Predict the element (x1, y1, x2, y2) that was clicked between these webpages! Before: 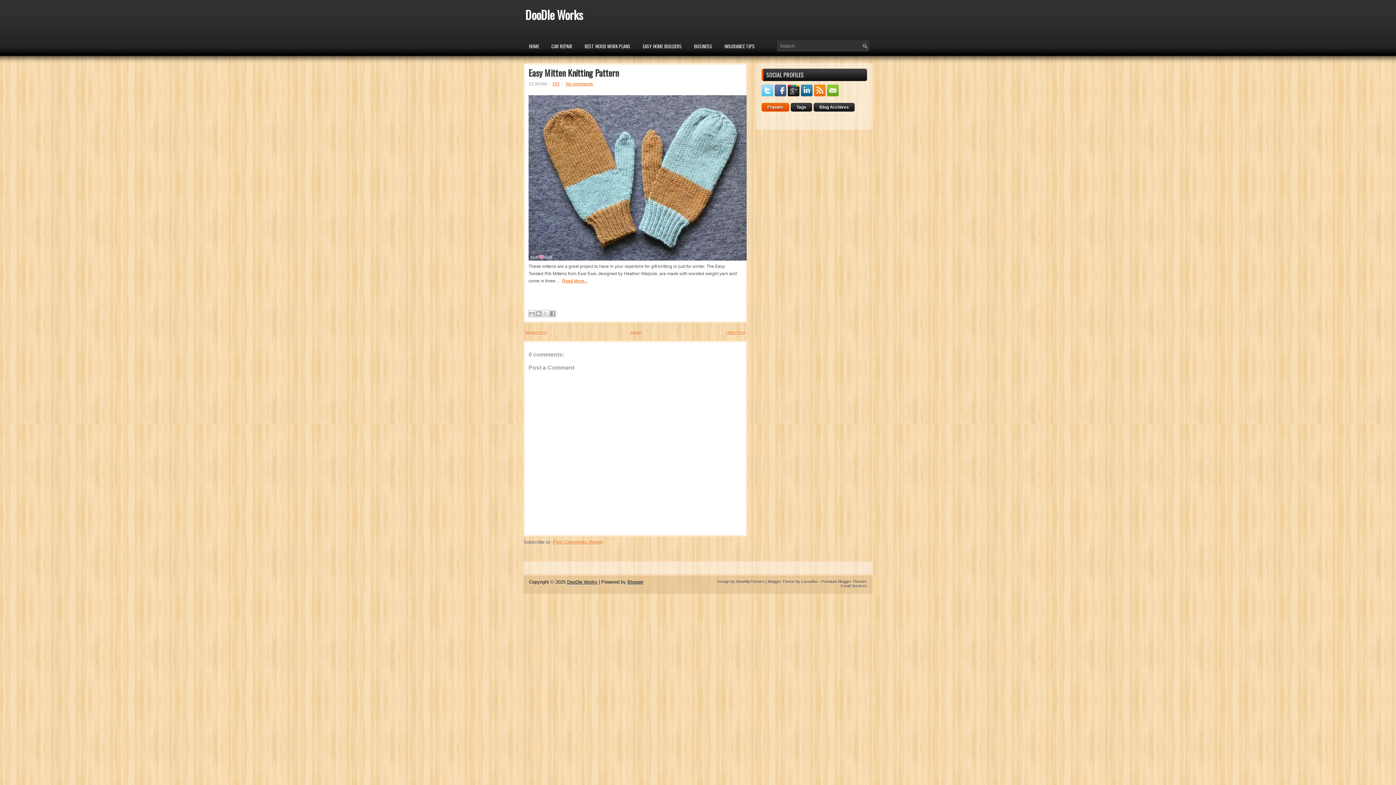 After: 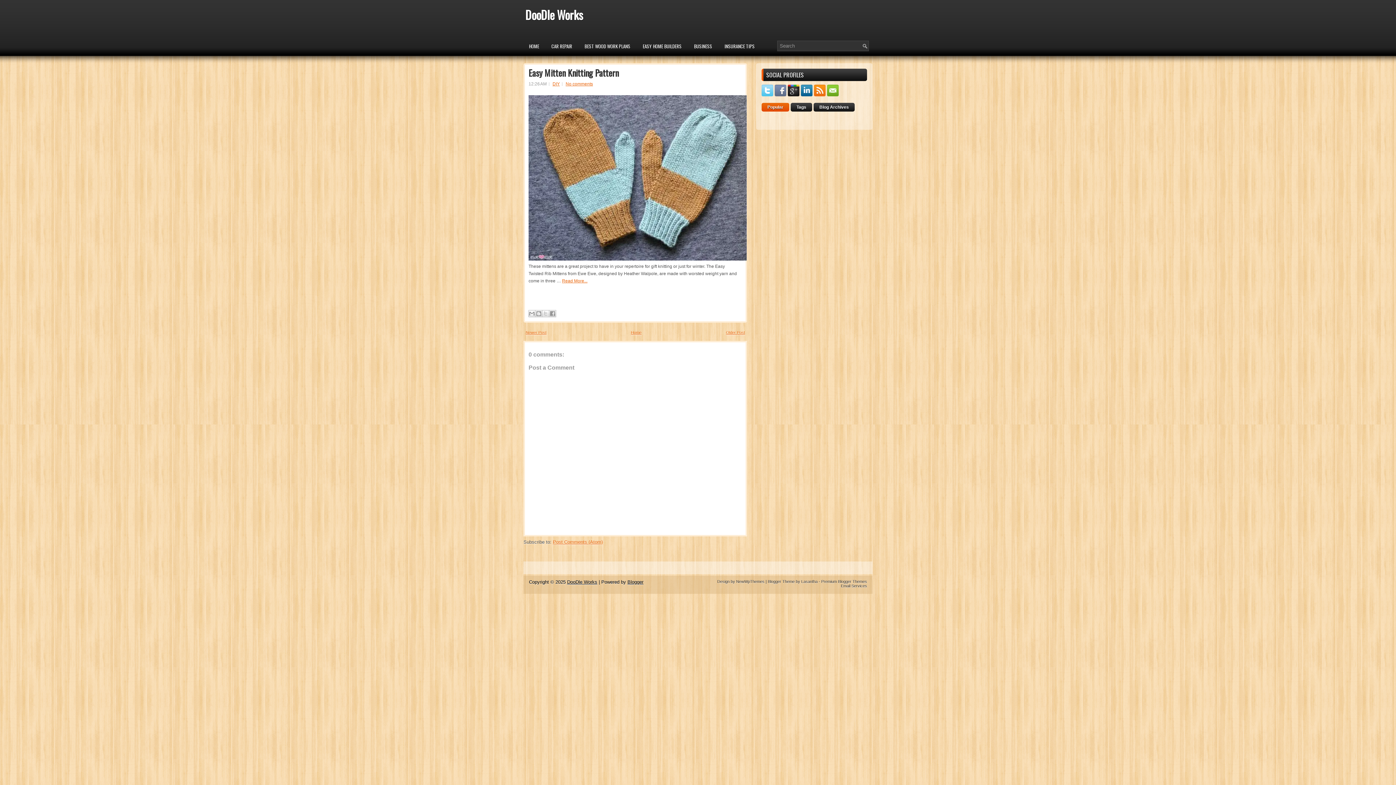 Action: bbox: (774, 92, 788, 97)